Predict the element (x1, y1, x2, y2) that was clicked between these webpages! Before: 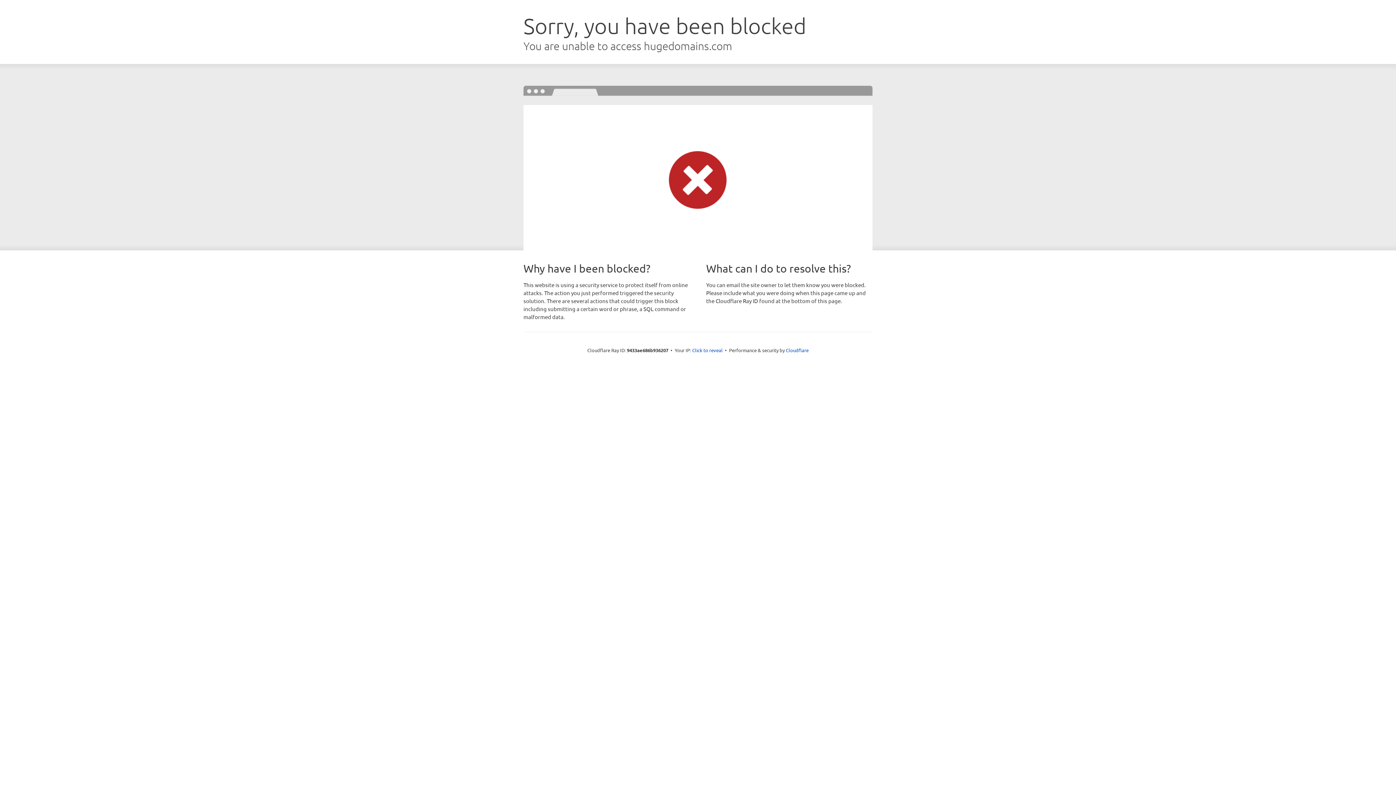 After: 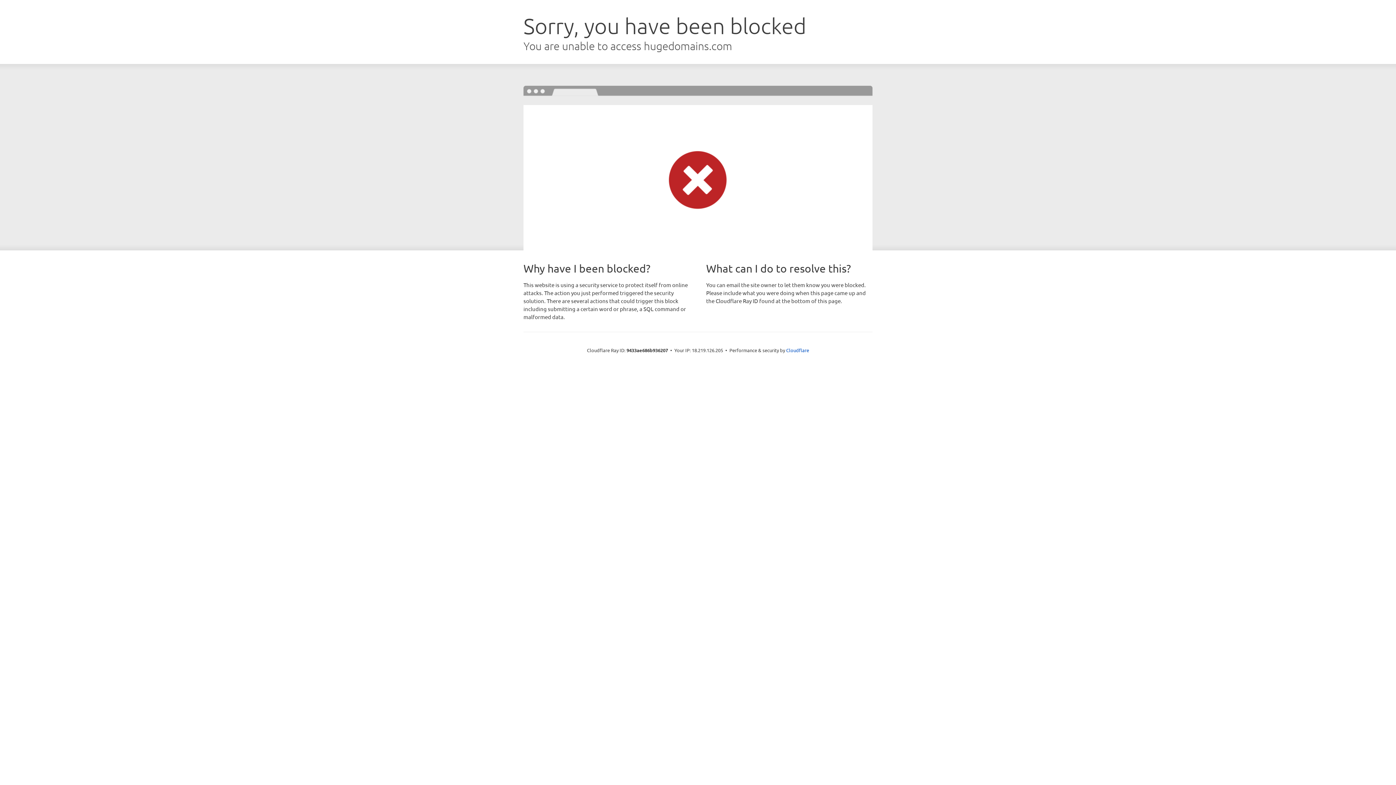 Action: label: Click to reveal bbox: (692, 346, 722, 353)